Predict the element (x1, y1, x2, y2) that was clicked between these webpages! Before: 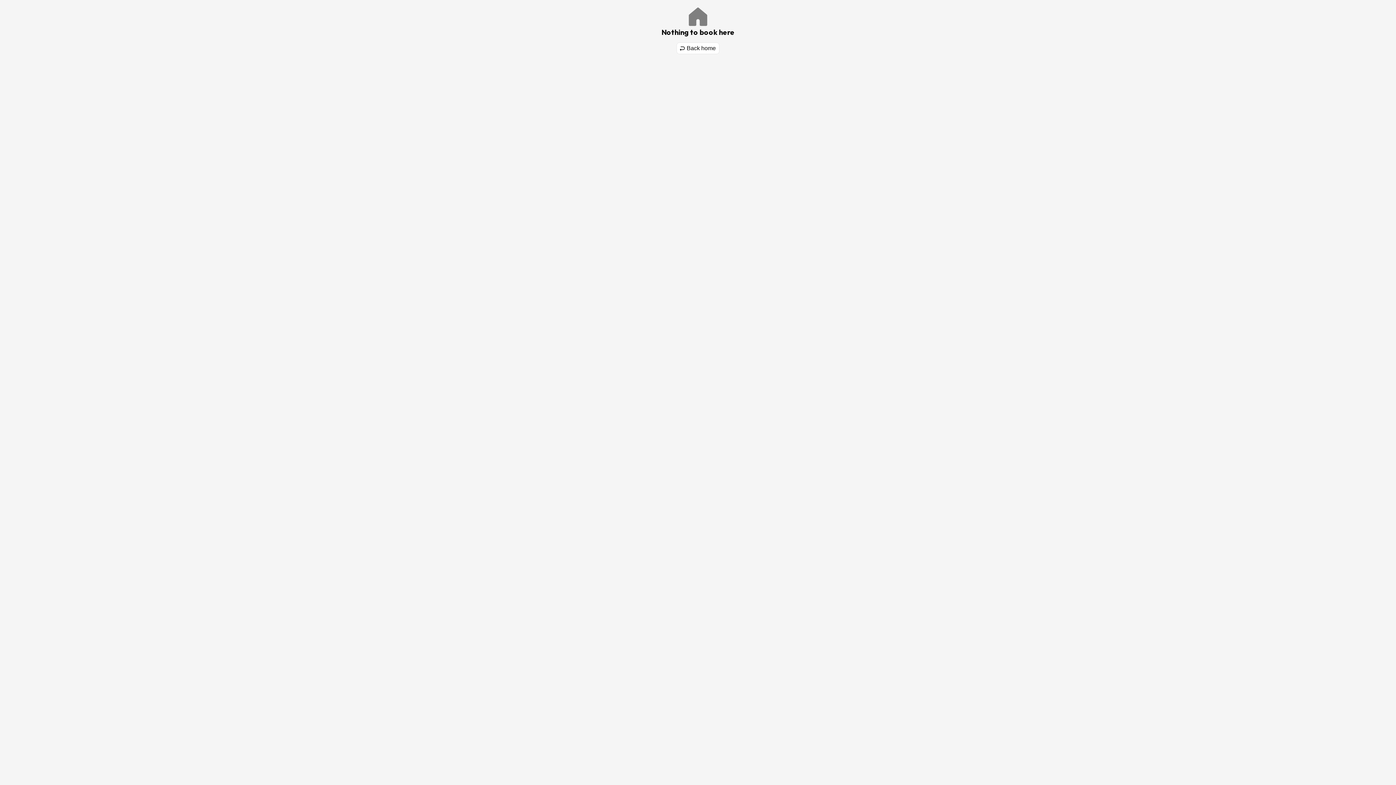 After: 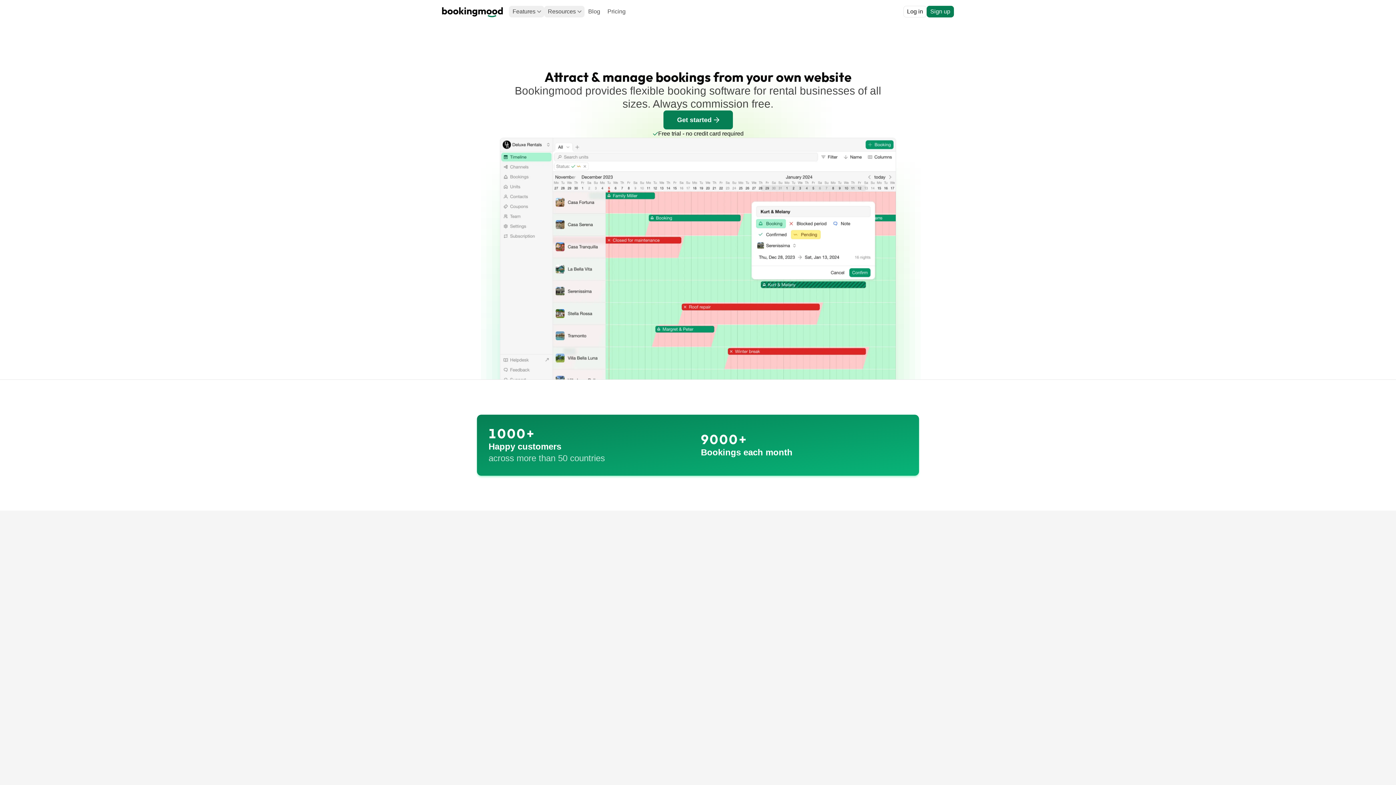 Action: label: Back home bbox: (676, 42, 719, 54)